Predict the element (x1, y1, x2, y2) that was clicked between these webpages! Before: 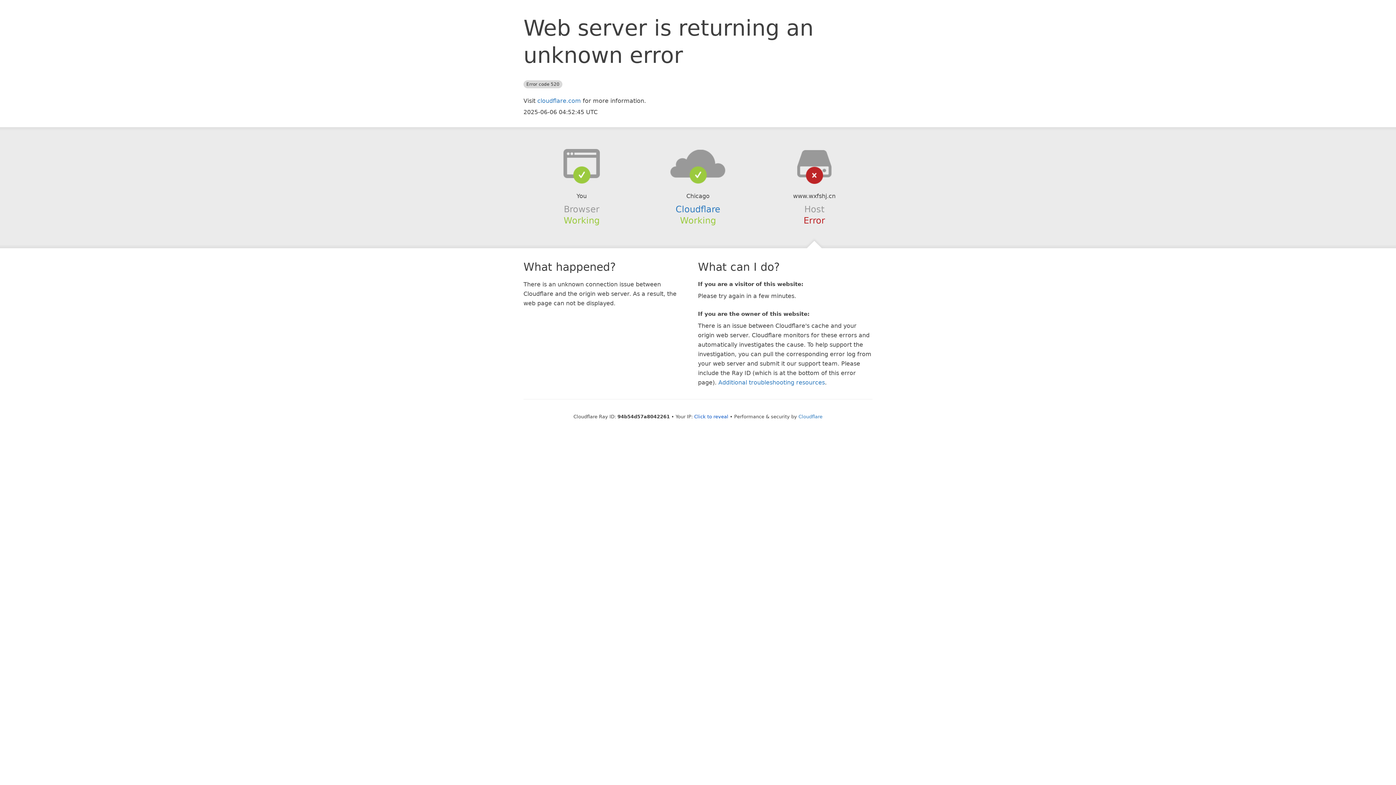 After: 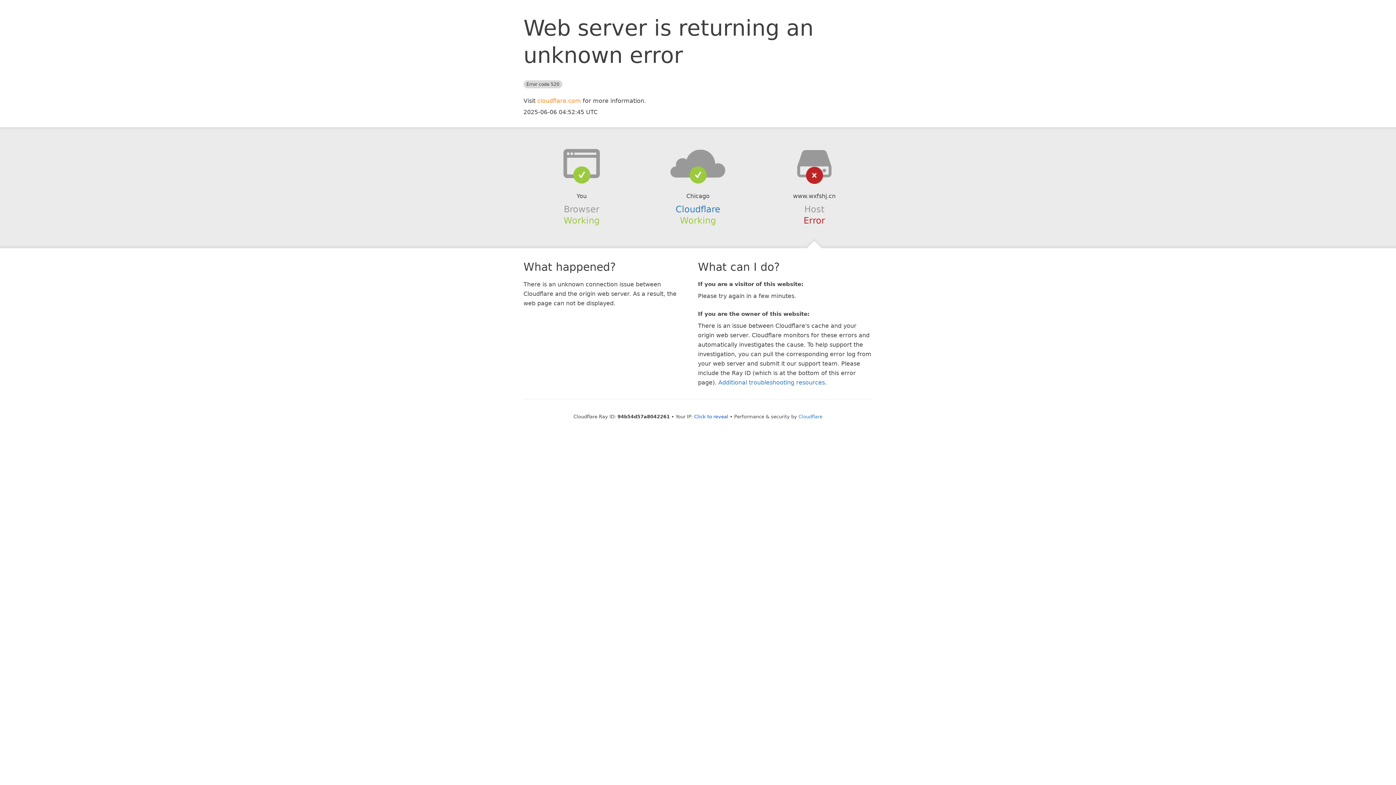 Action: bbox: (537, 97, 581, 104) label: cloudflare.com